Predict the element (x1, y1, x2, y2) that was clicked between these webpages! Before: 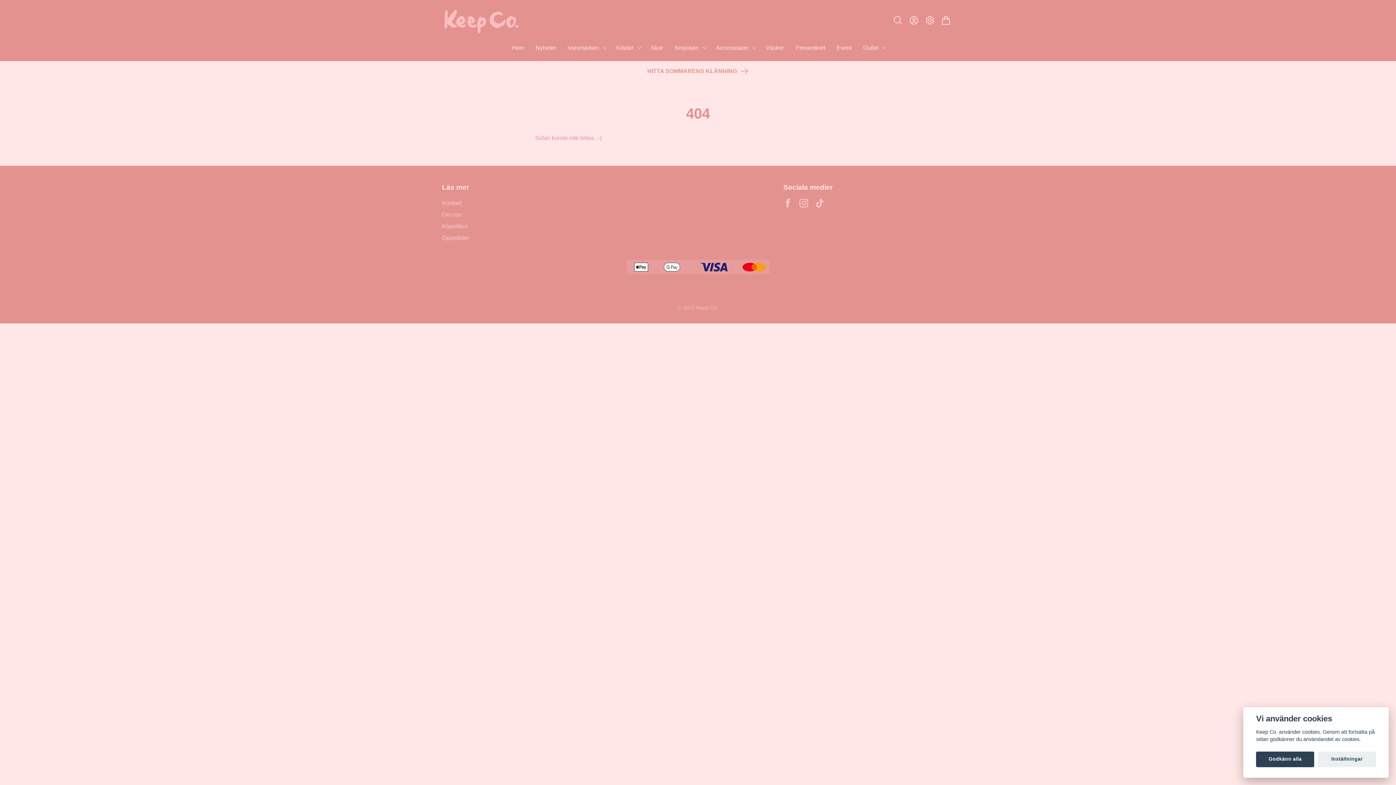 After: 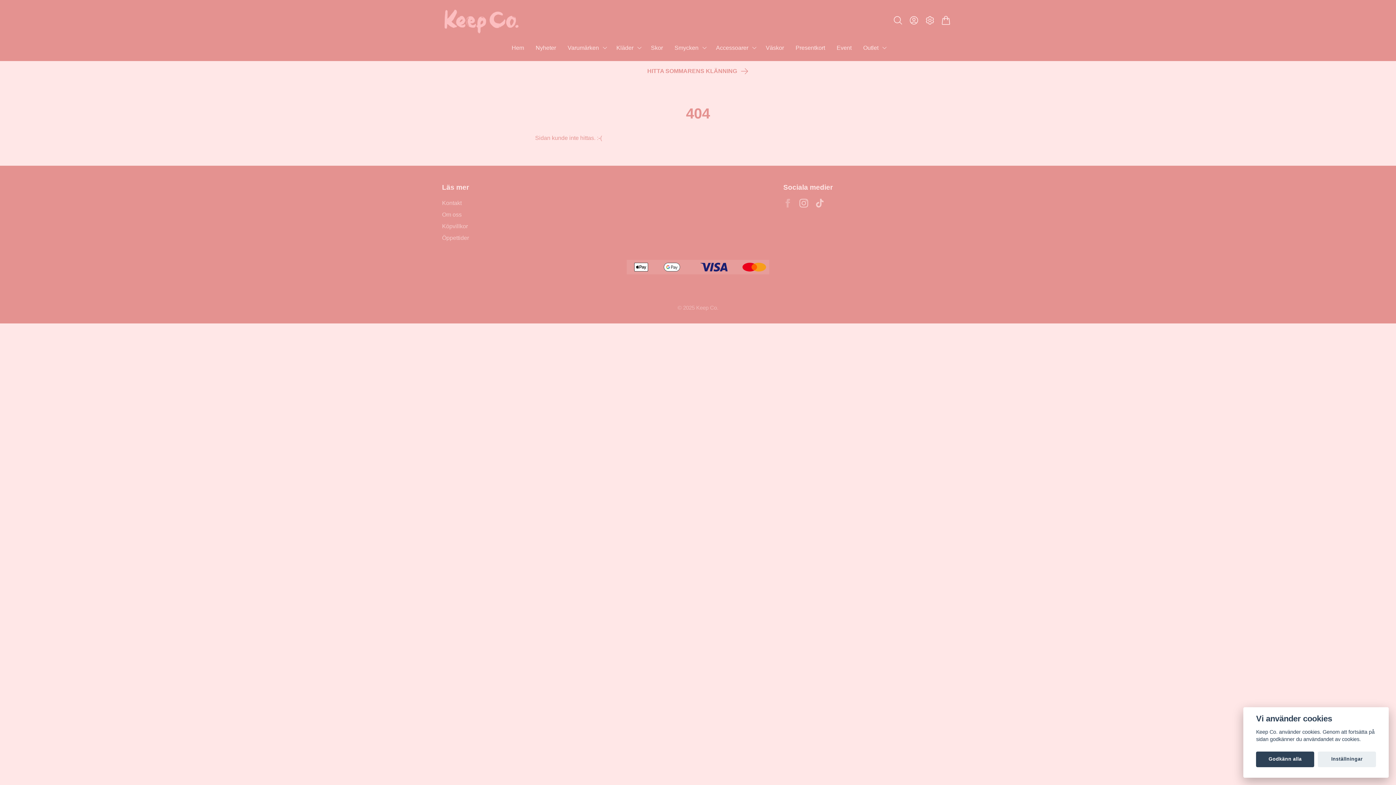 Action: bbox: (783, 198, 792, 207) label: Facebook